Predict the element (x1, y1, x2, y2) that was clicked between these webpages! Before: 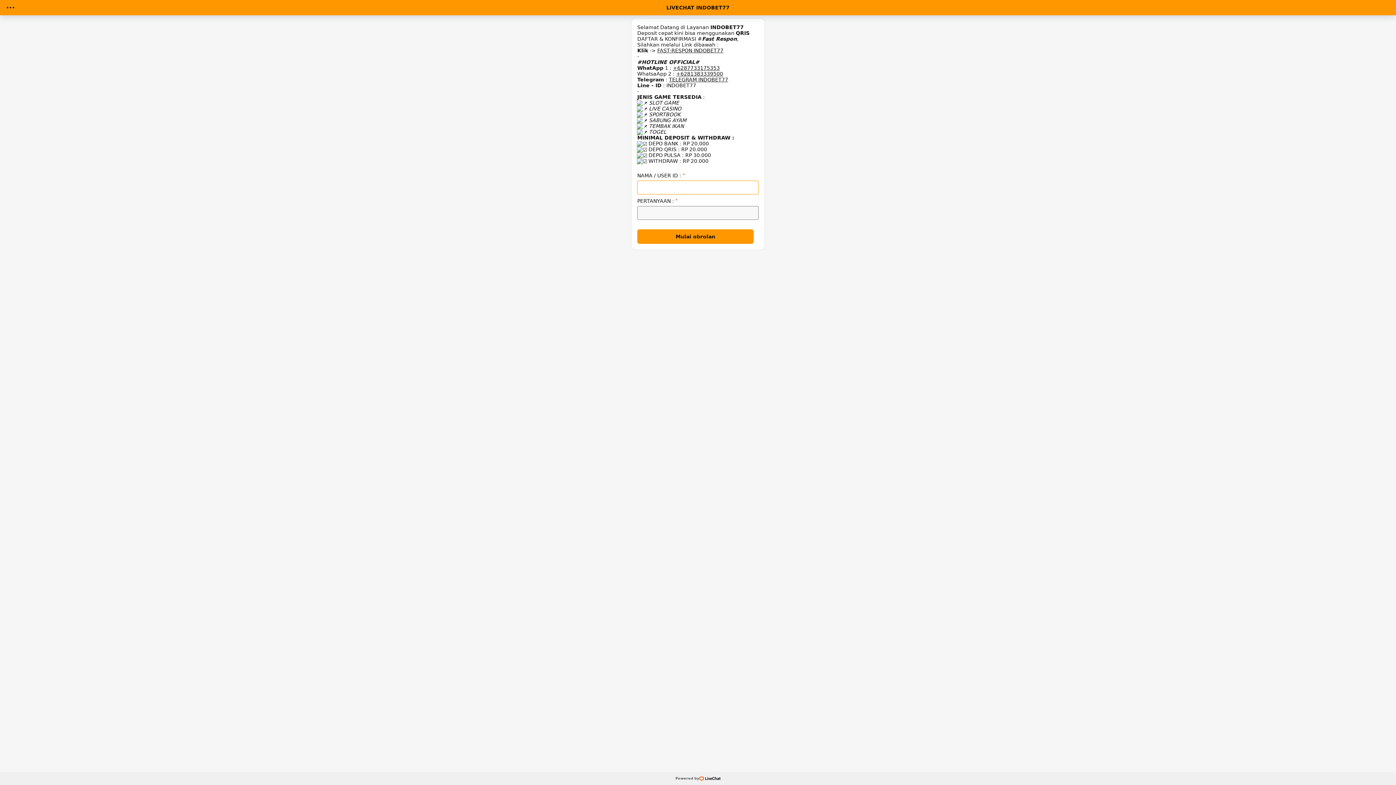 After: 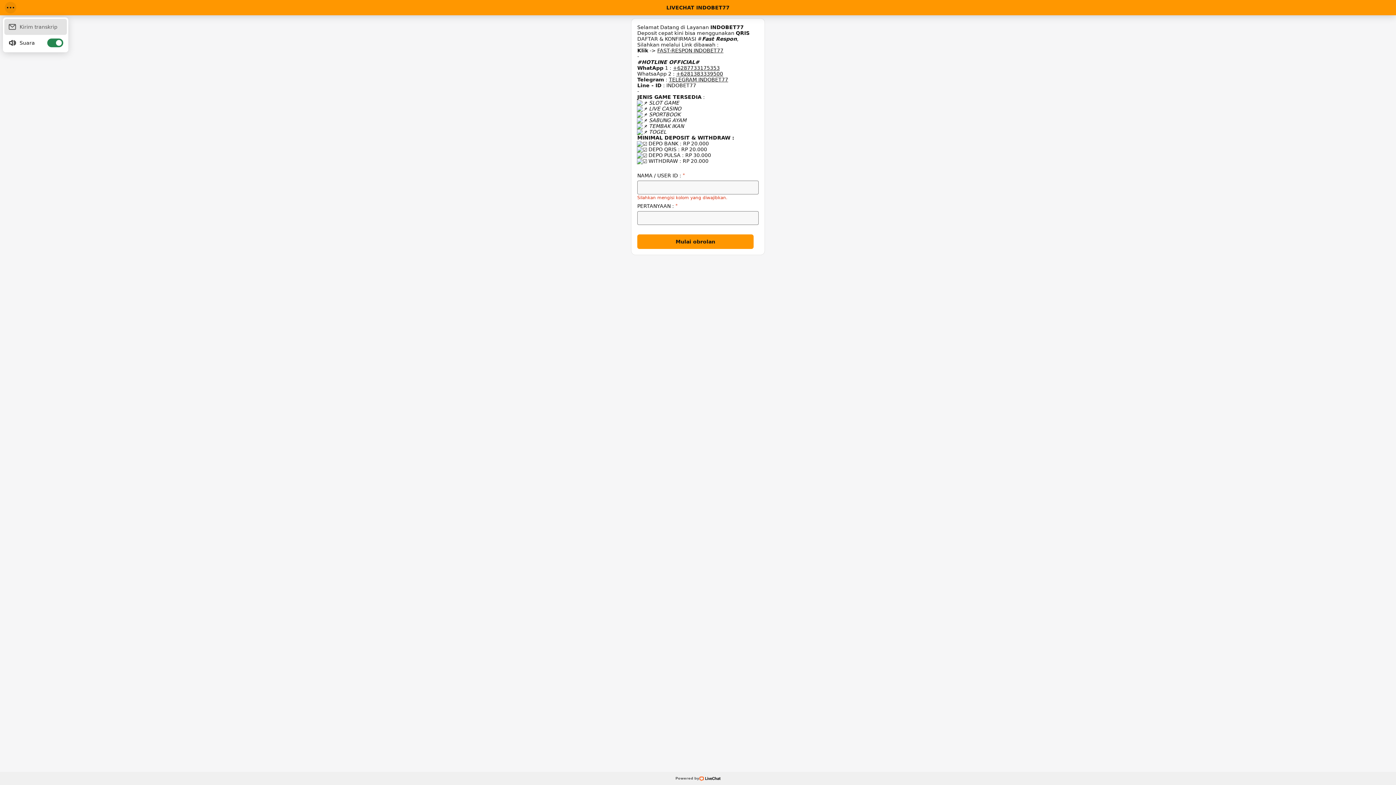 Action: bbox: (4, 1, 16, 13) label: Open menu